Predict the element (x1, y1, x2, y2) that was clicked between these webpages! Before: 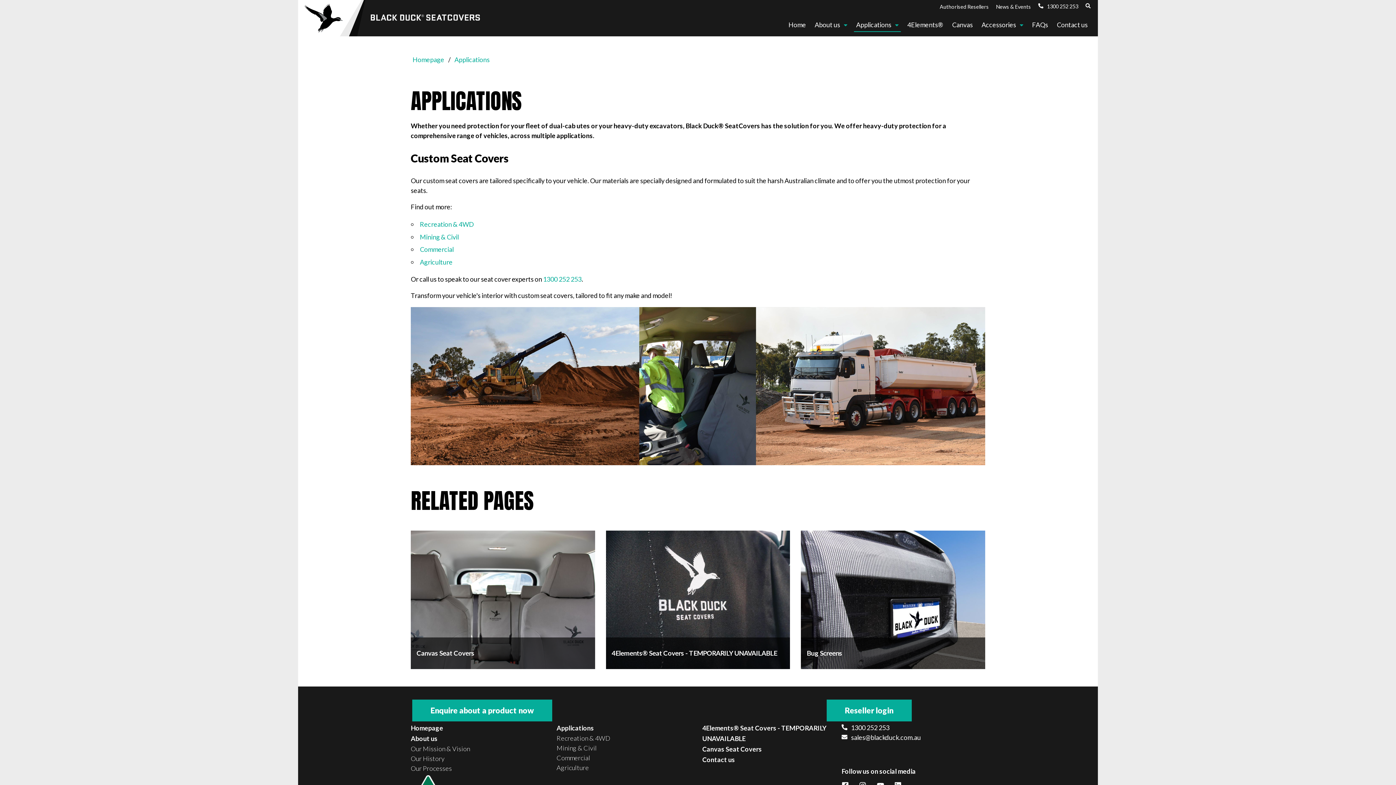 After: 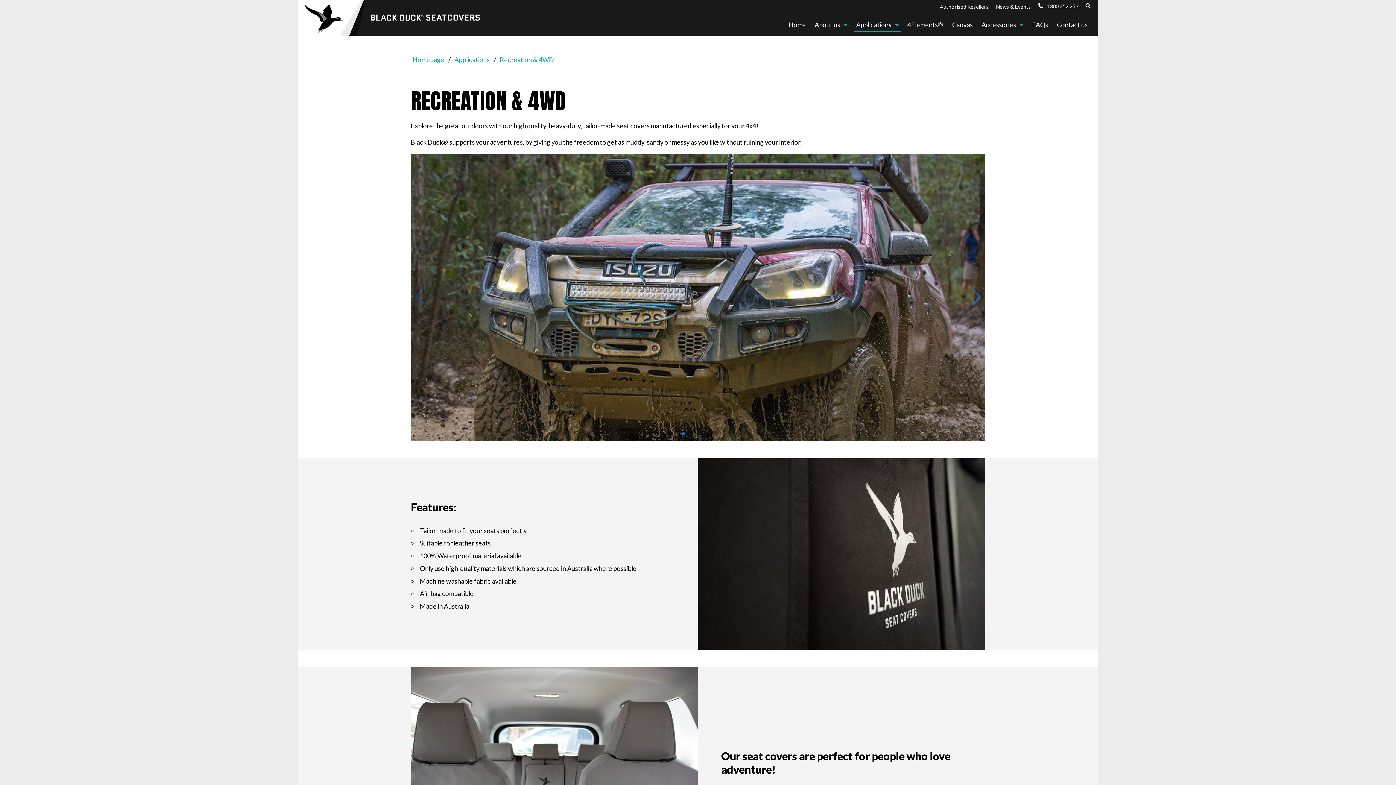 Action: bbox: (556, 734, 610, 742) label: Recreation & 4WD